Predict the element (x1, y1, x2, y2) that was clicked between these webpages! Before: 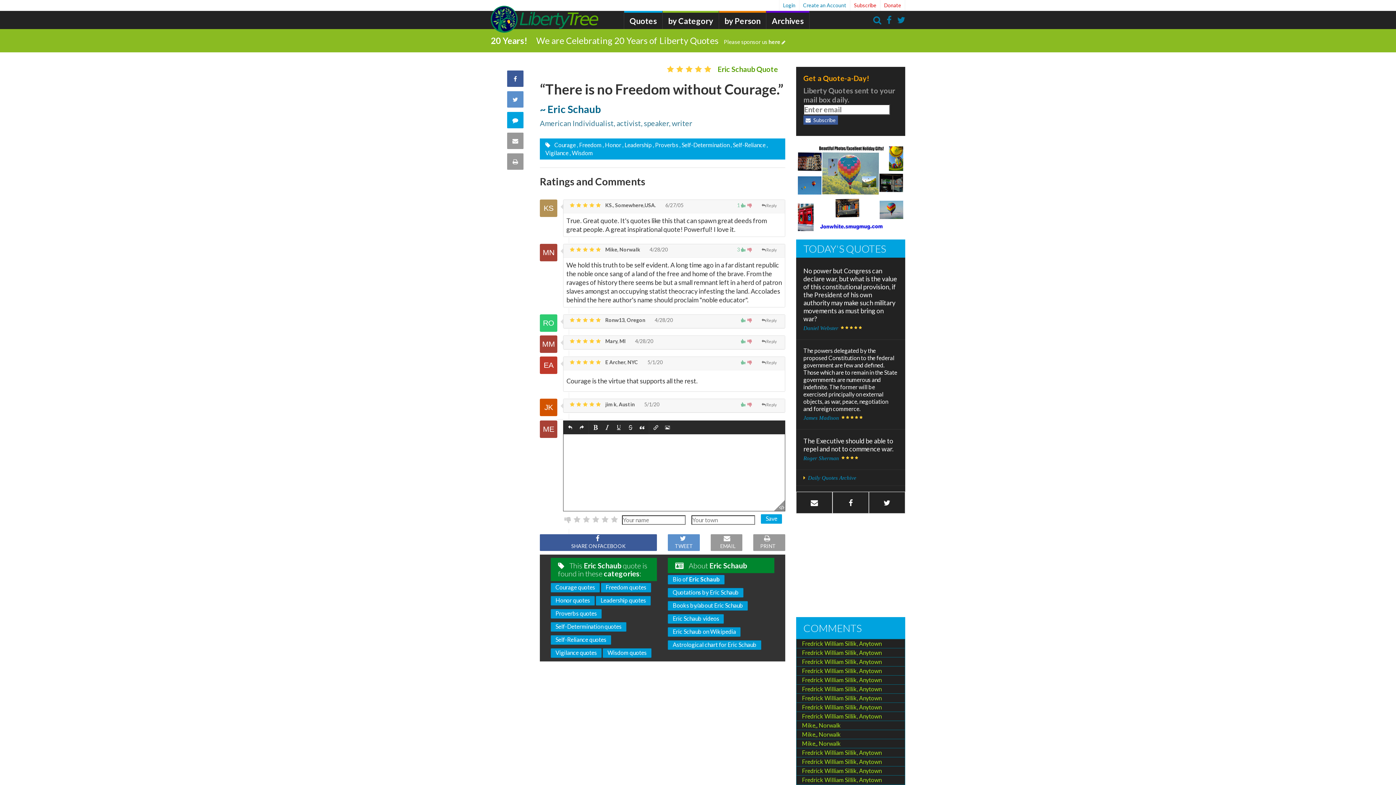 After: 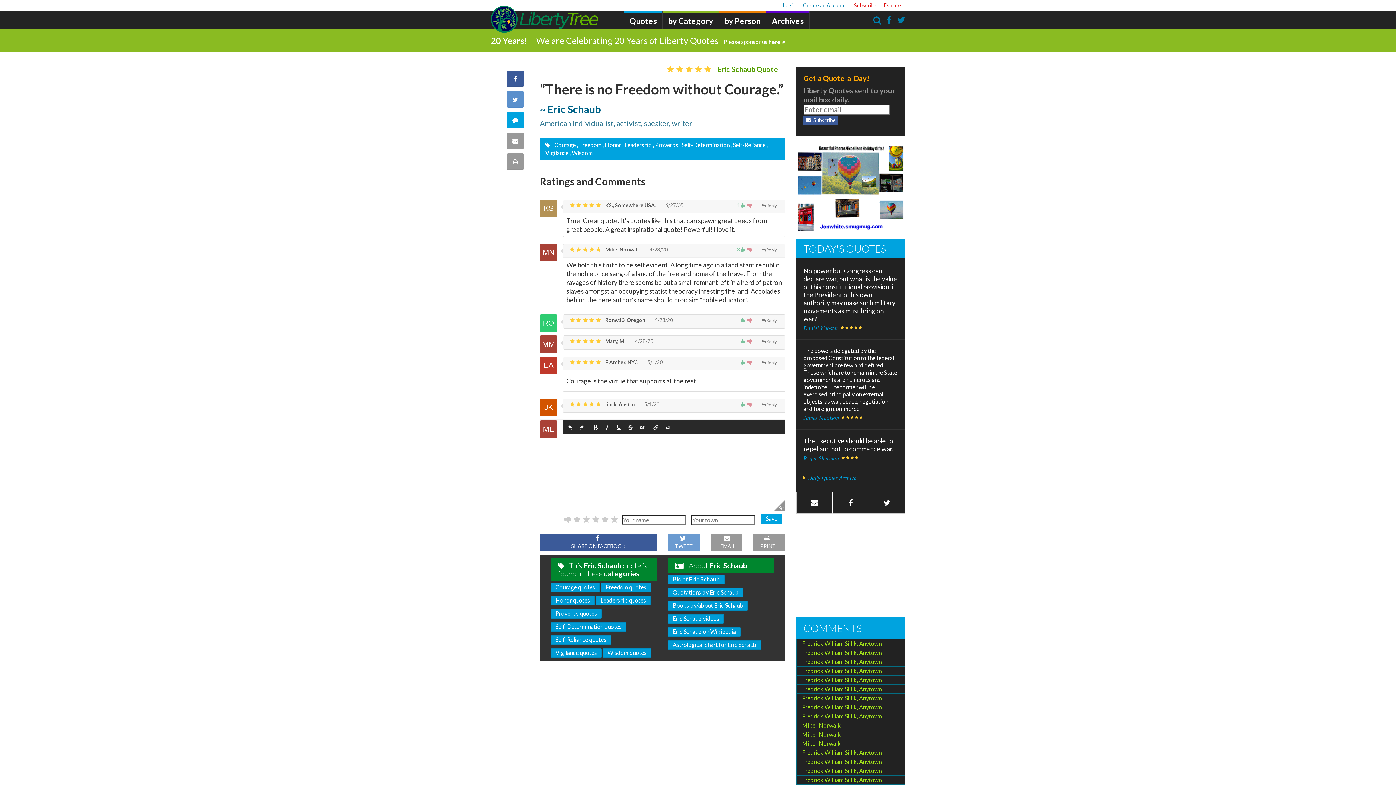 Action: label: TWEET bbox: (668, 534, 699, 551)